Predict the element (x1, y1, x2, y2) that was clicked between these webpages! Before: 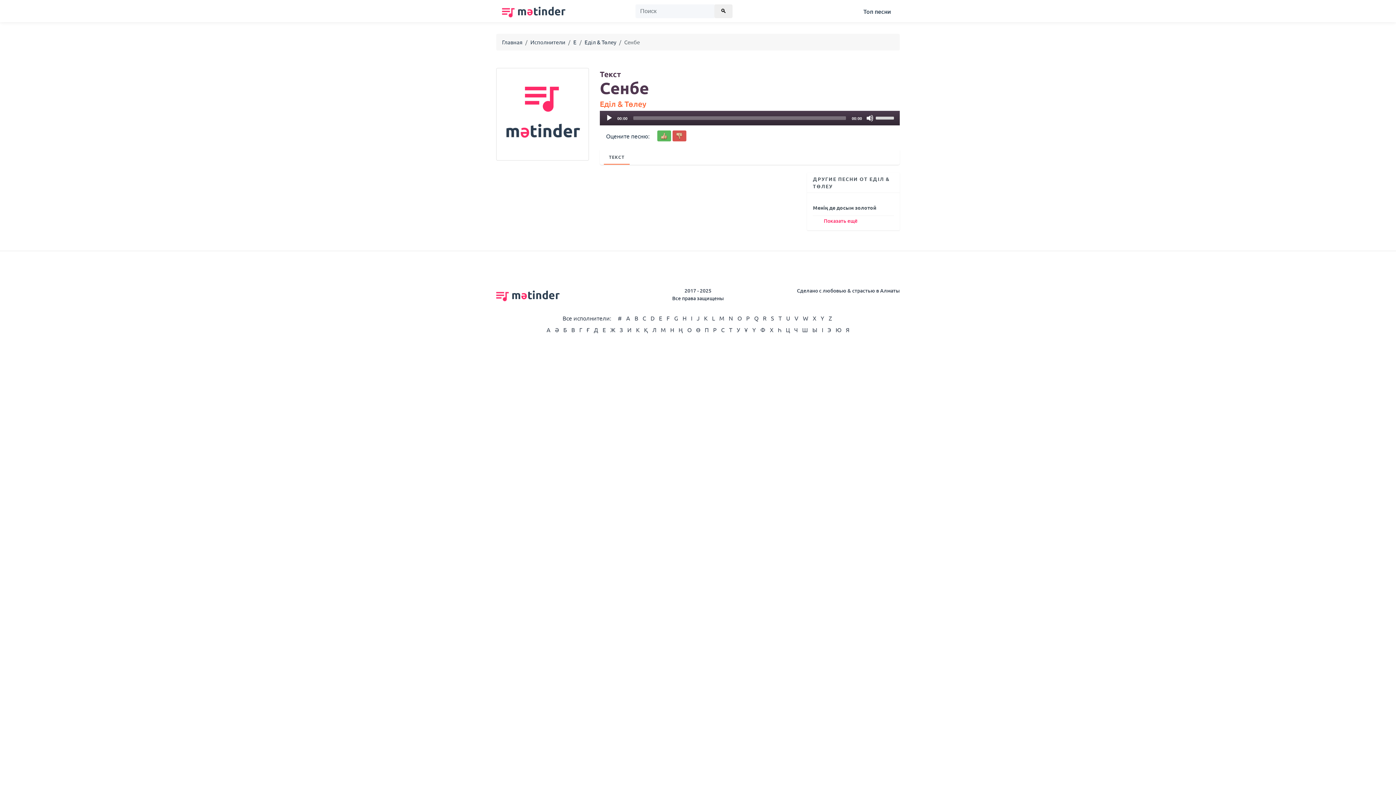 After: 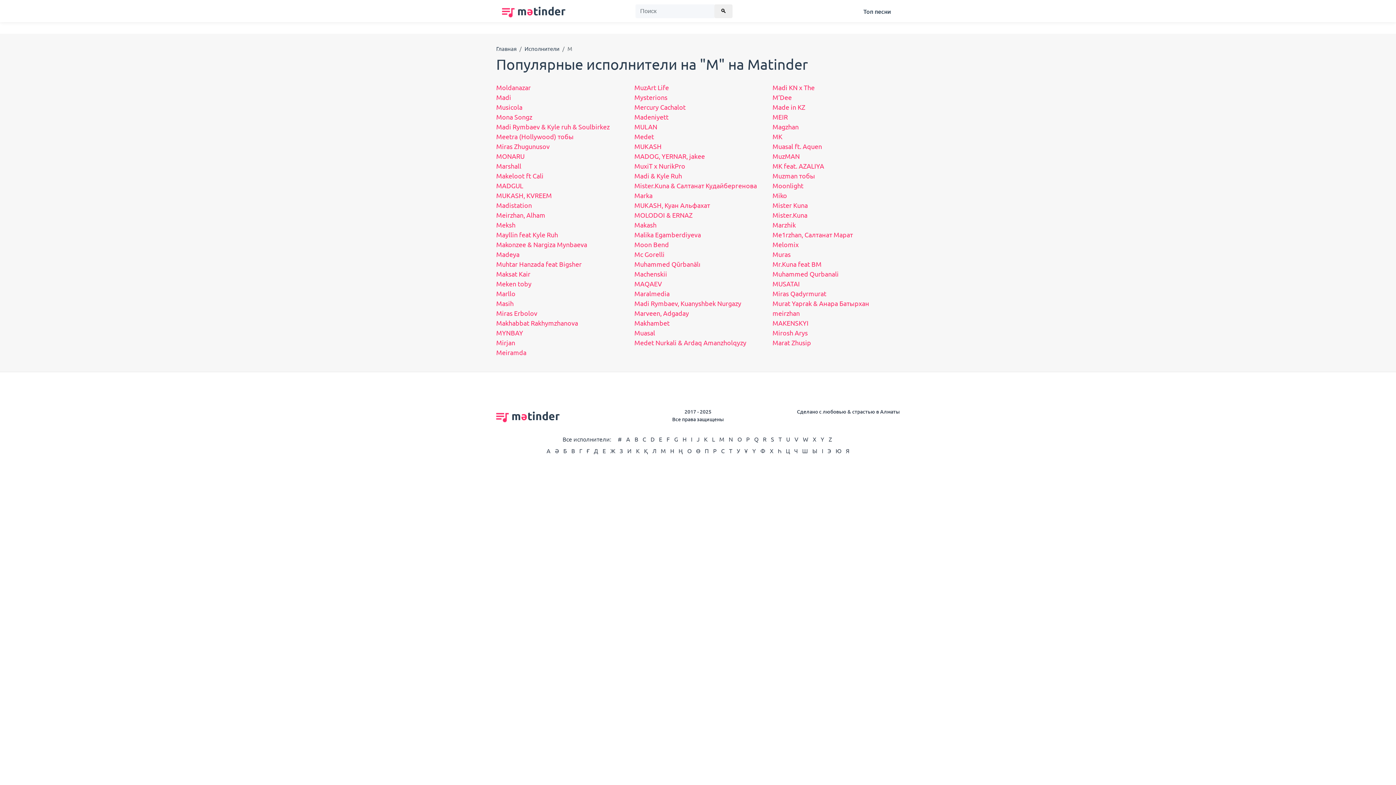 Action: bbox: (719, 314, 724, 321) label: M